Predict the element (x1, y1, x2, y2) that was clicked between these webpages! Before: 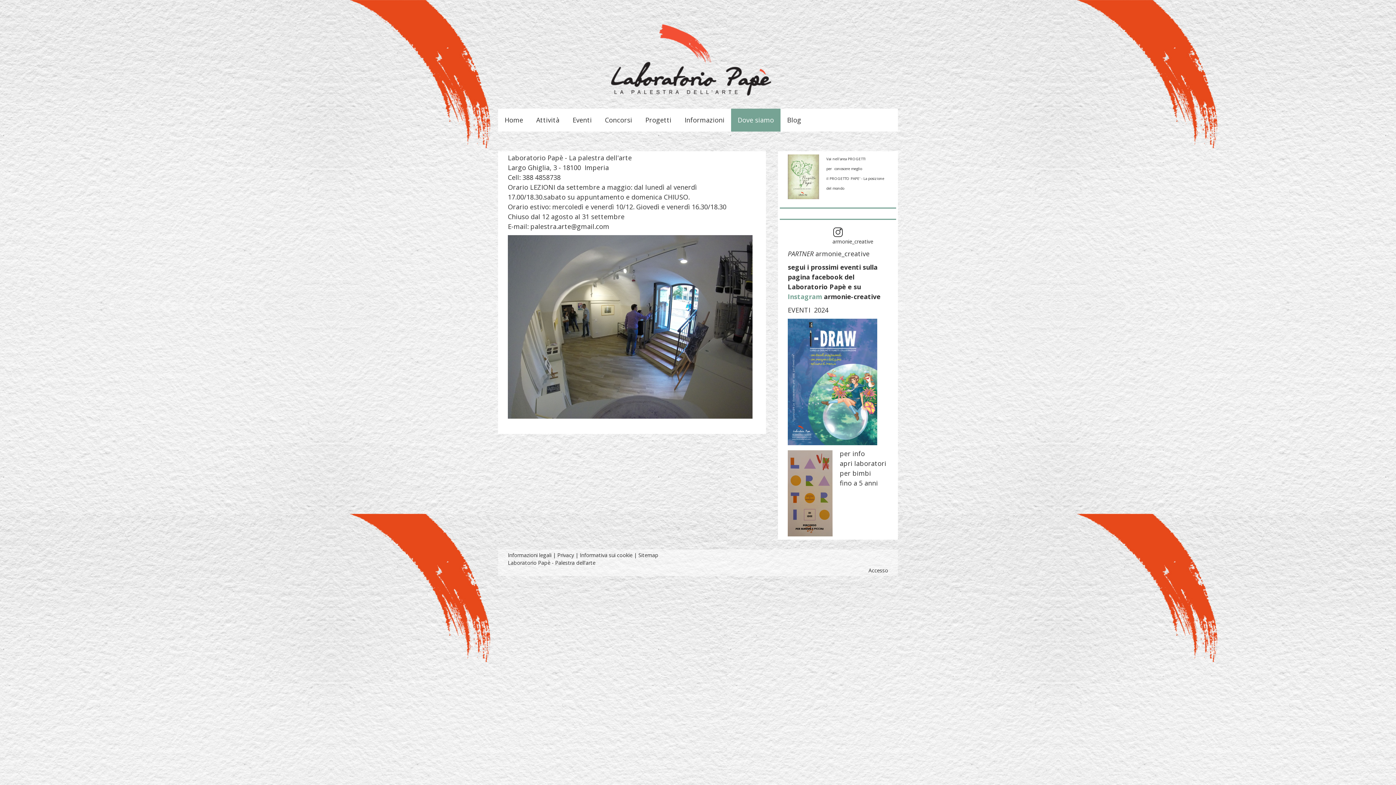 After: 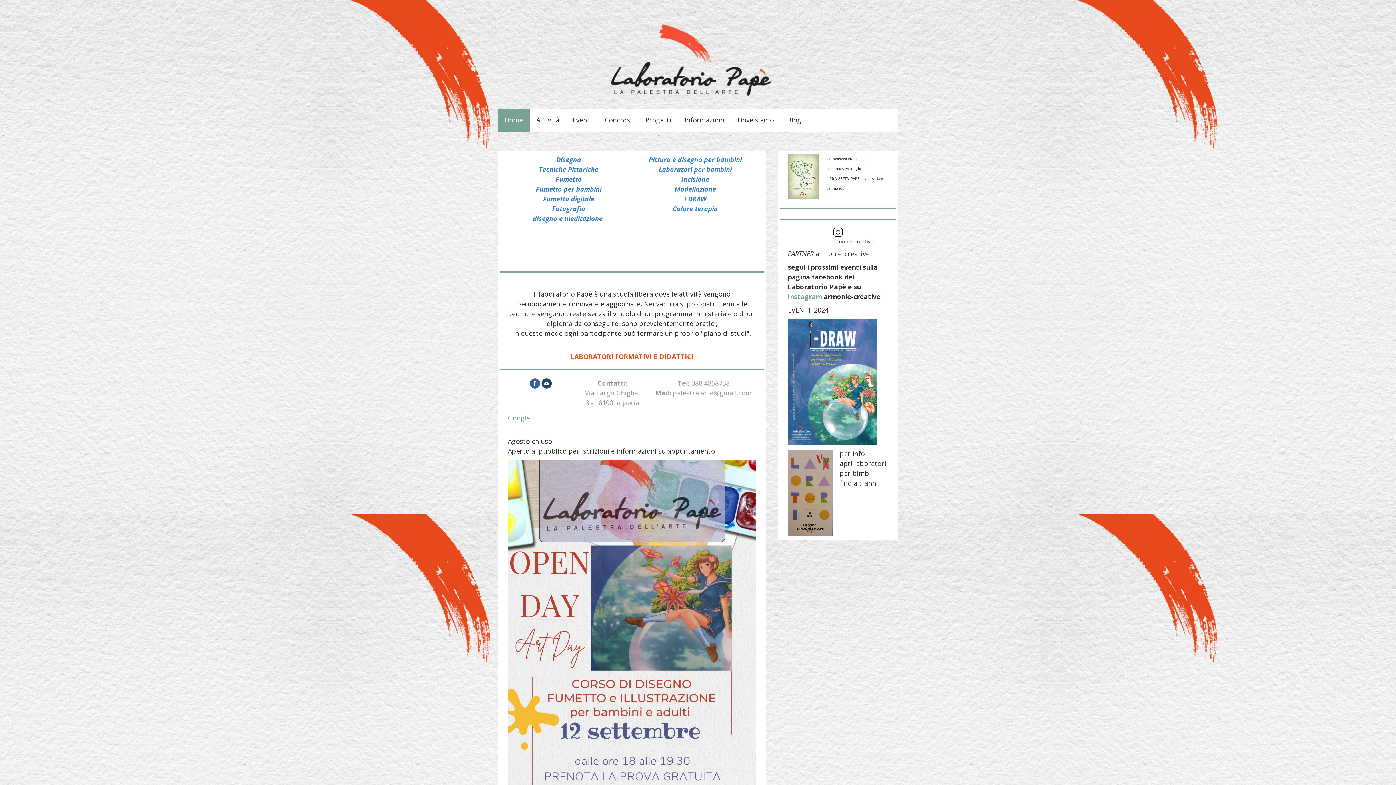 Action: bbox: (532, 23, 863, 32)